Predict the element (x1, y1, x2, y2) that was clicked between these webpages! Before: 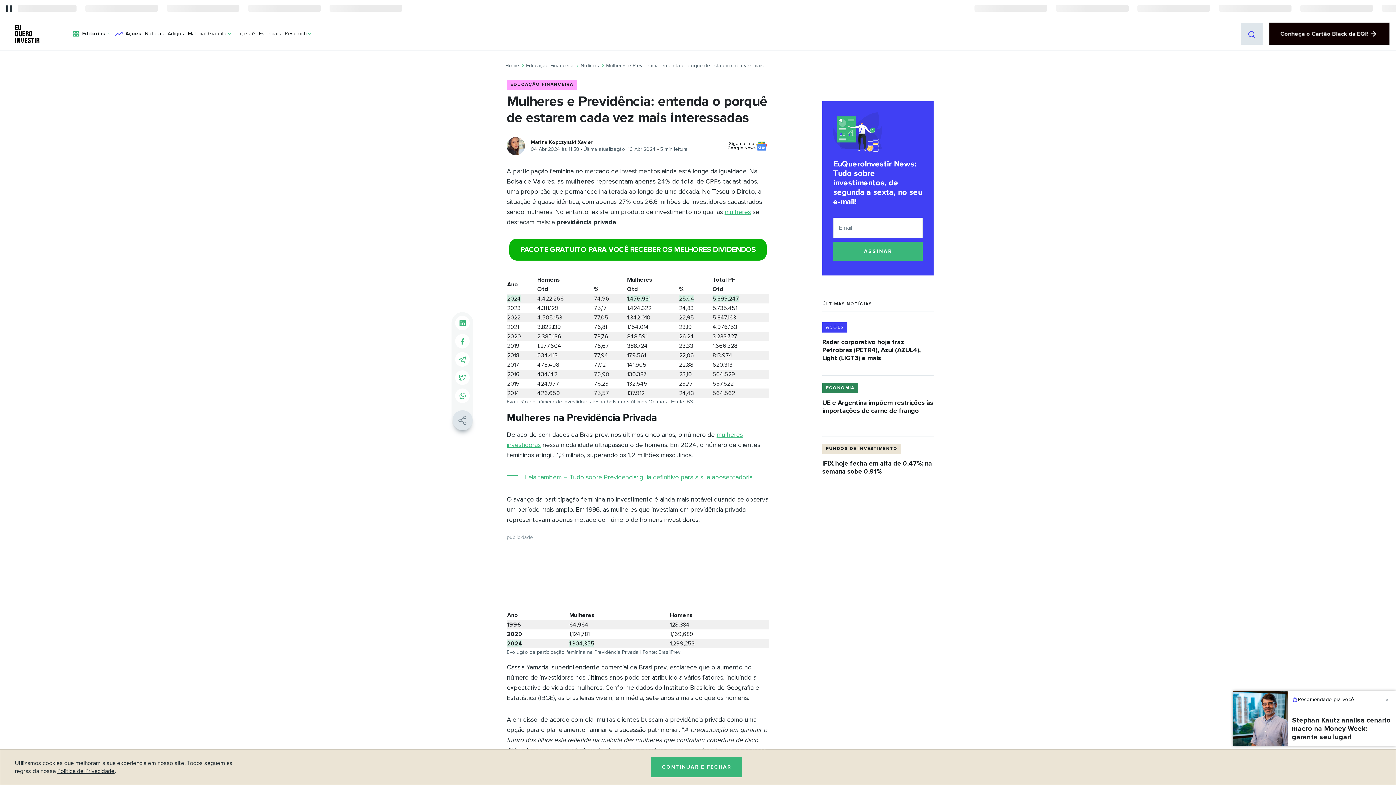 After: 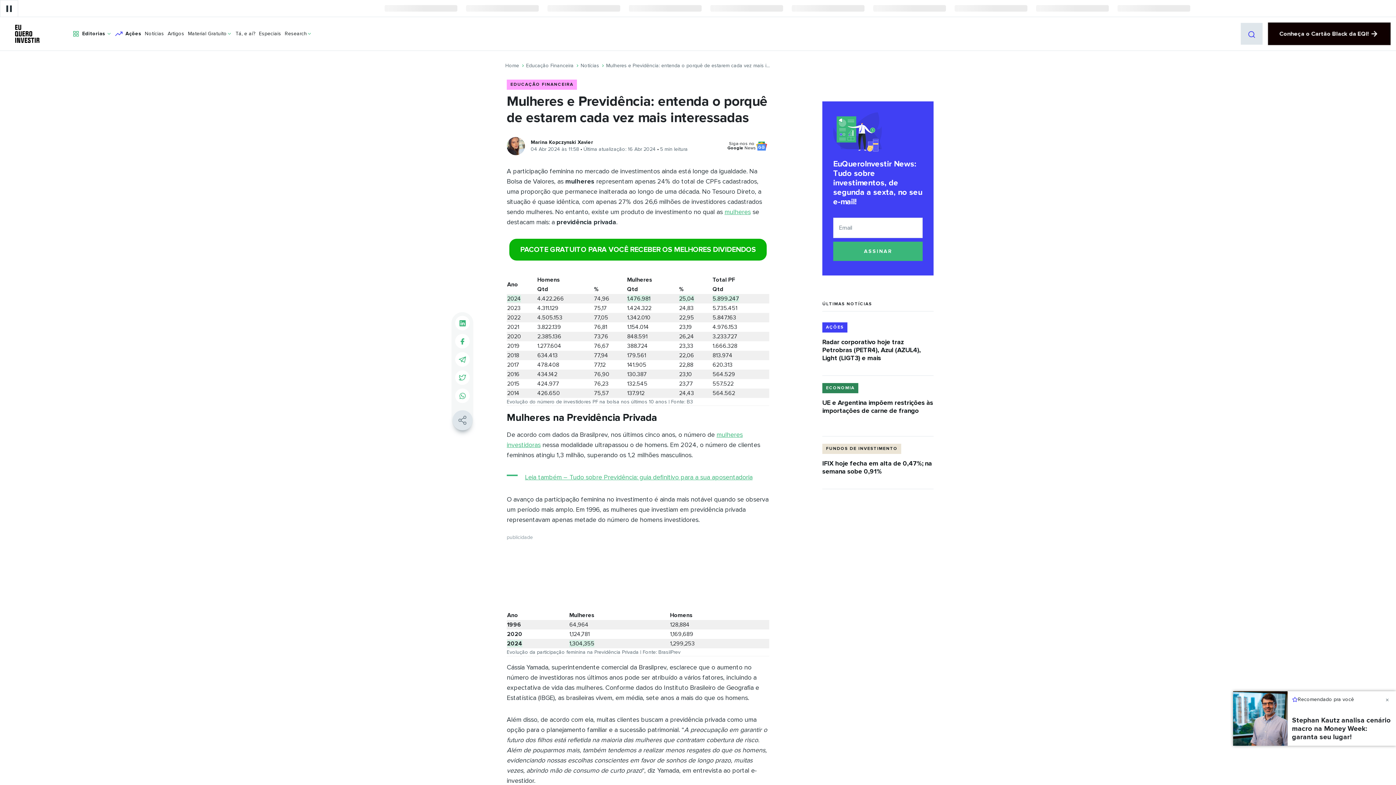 Action: label: CONTINUAR E FECHAR bbox: (651, 757, 742, 777)